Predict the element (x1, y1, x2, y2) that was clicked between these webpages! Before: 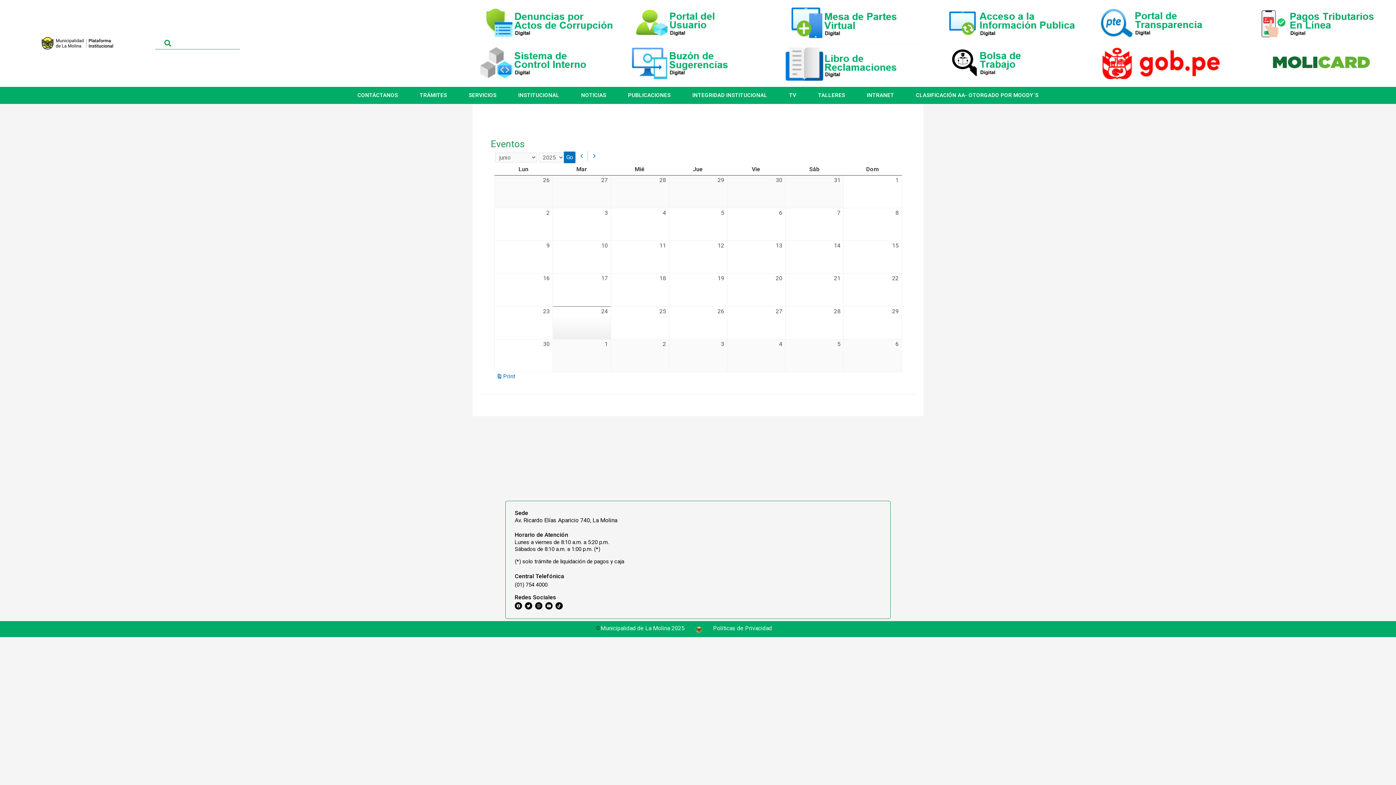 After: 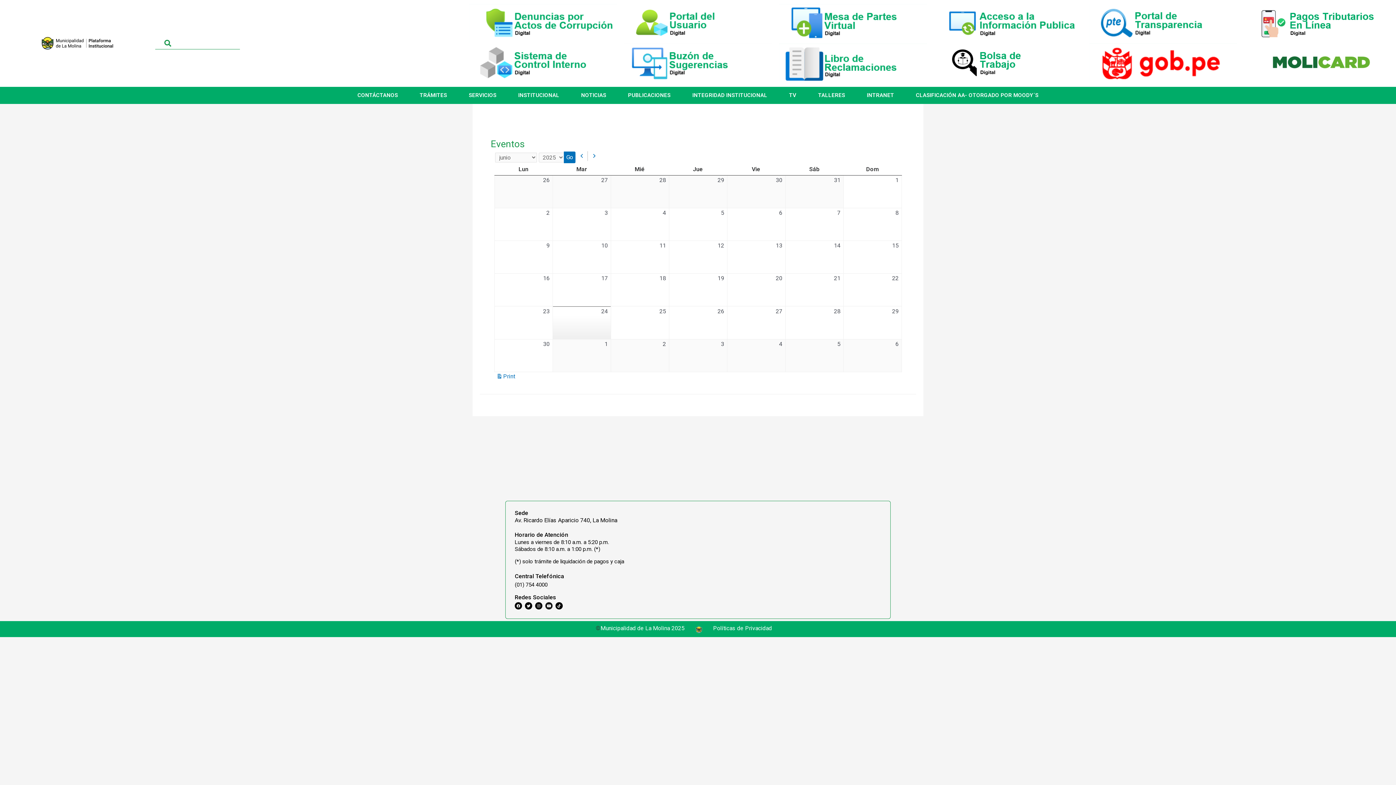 Action: bbox: (545, 602, 552, 609) label: Youtube